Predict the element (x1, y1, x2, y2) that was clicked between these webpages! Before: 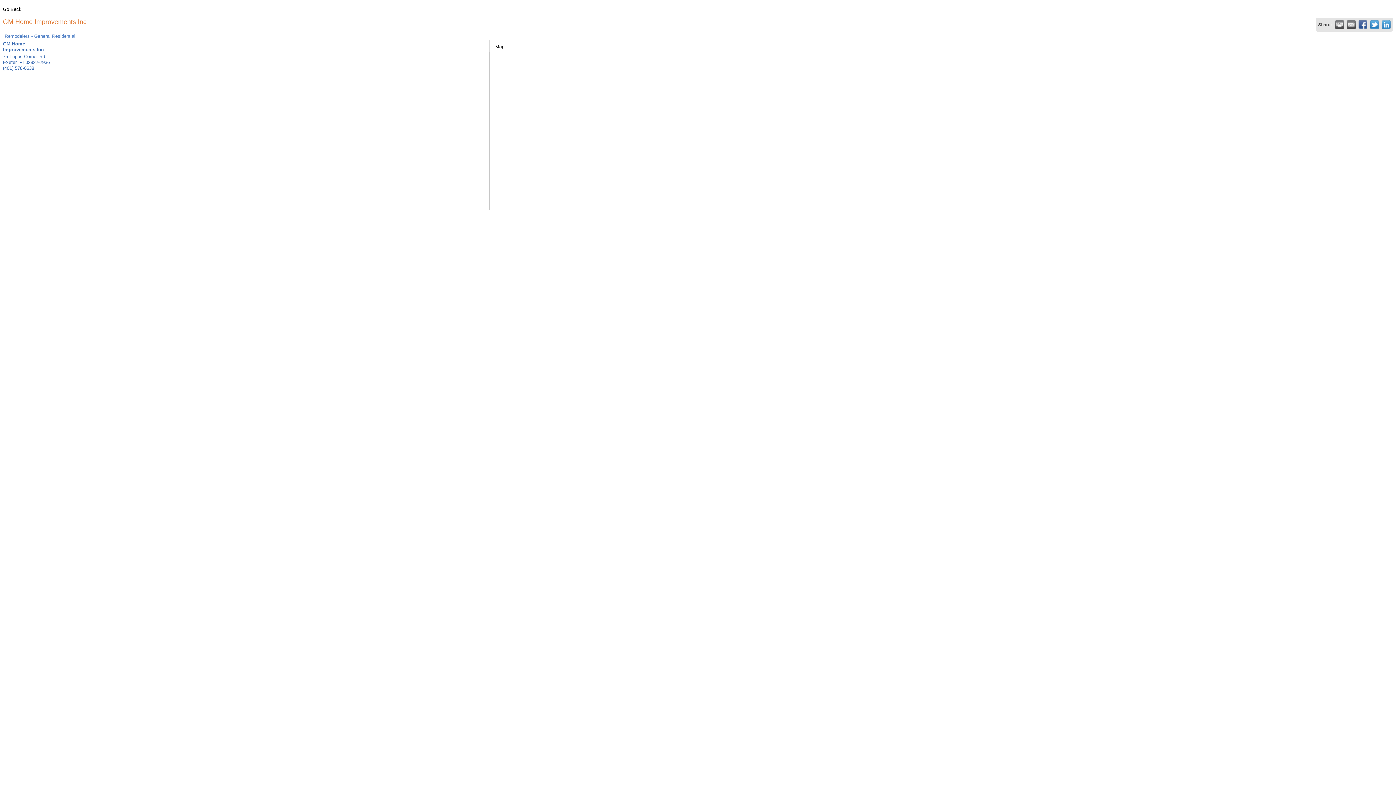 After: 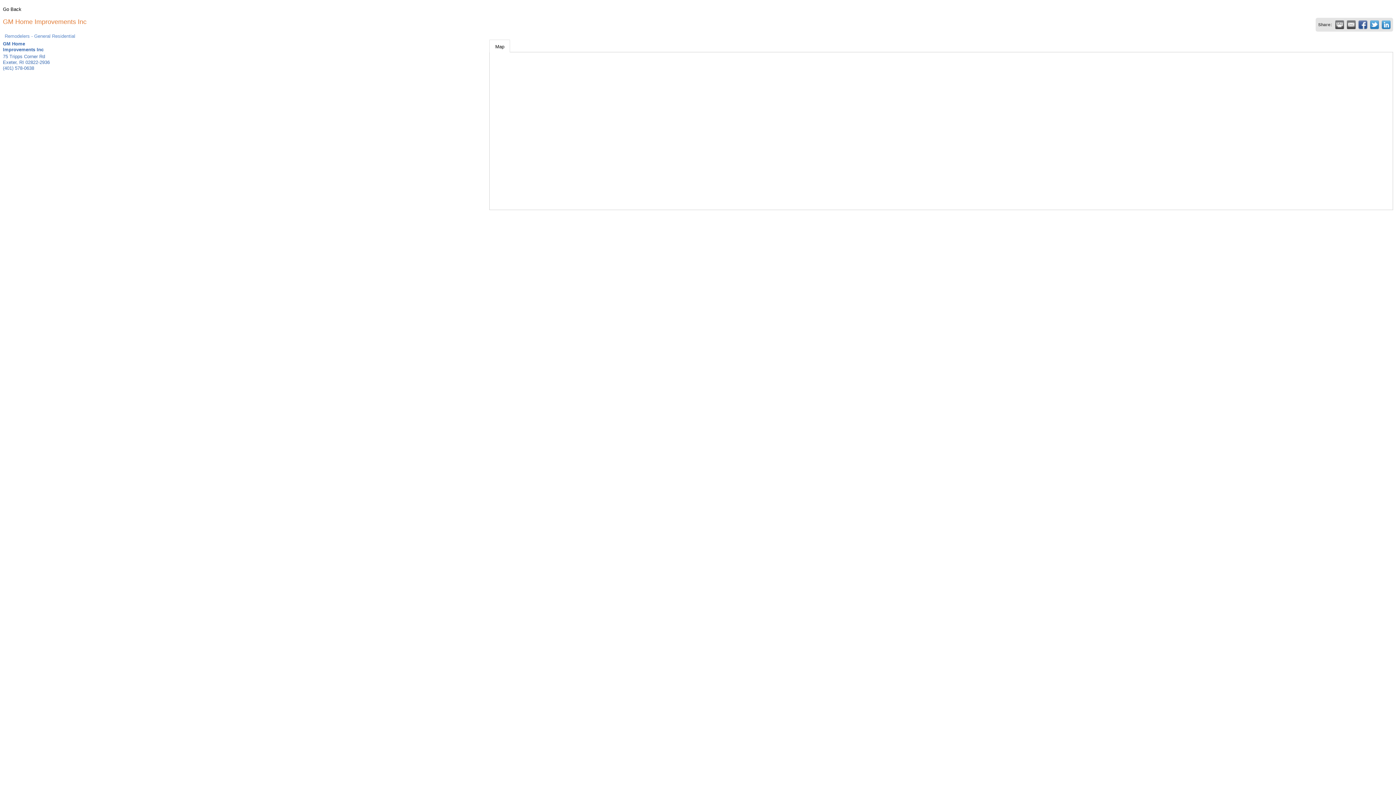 Action: label:   bbox: (1335, 20, 1344, 29)